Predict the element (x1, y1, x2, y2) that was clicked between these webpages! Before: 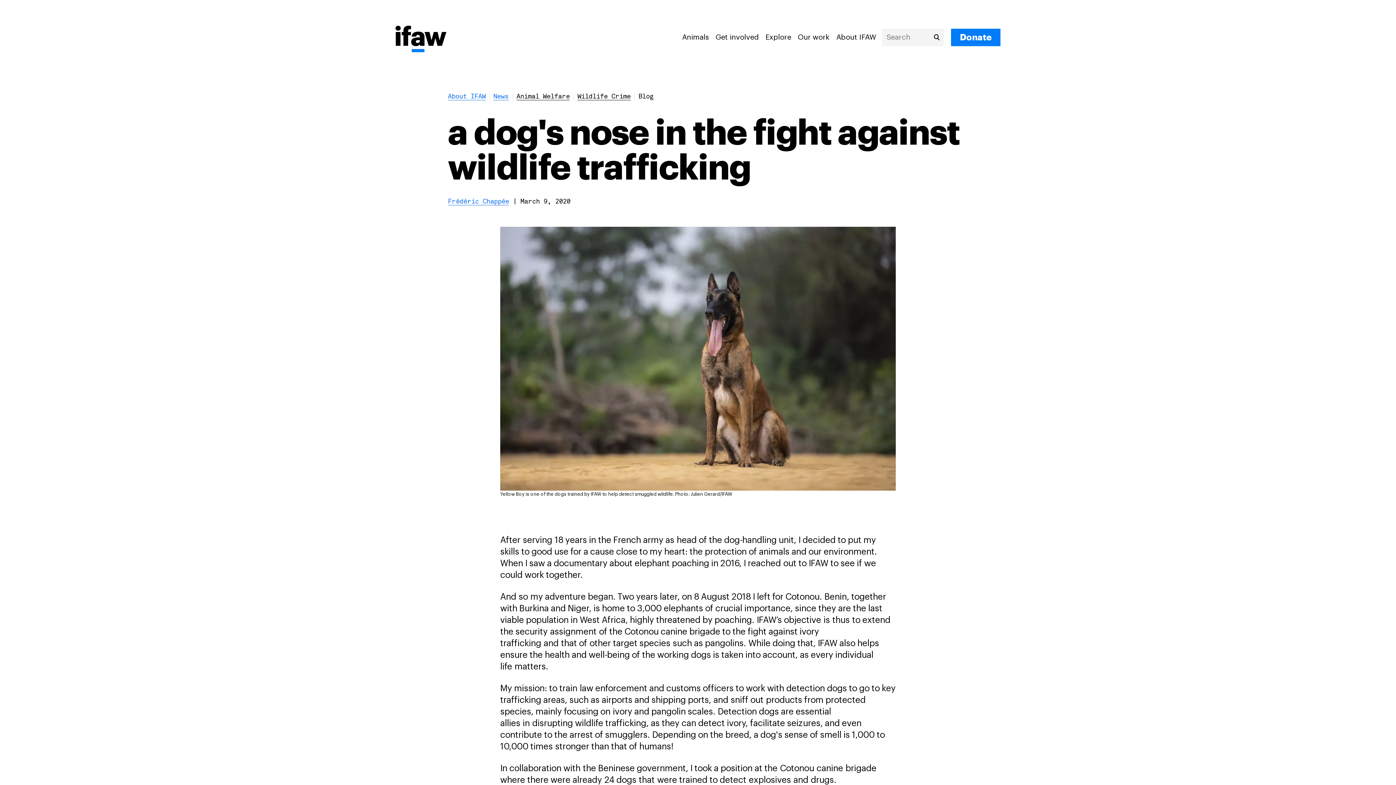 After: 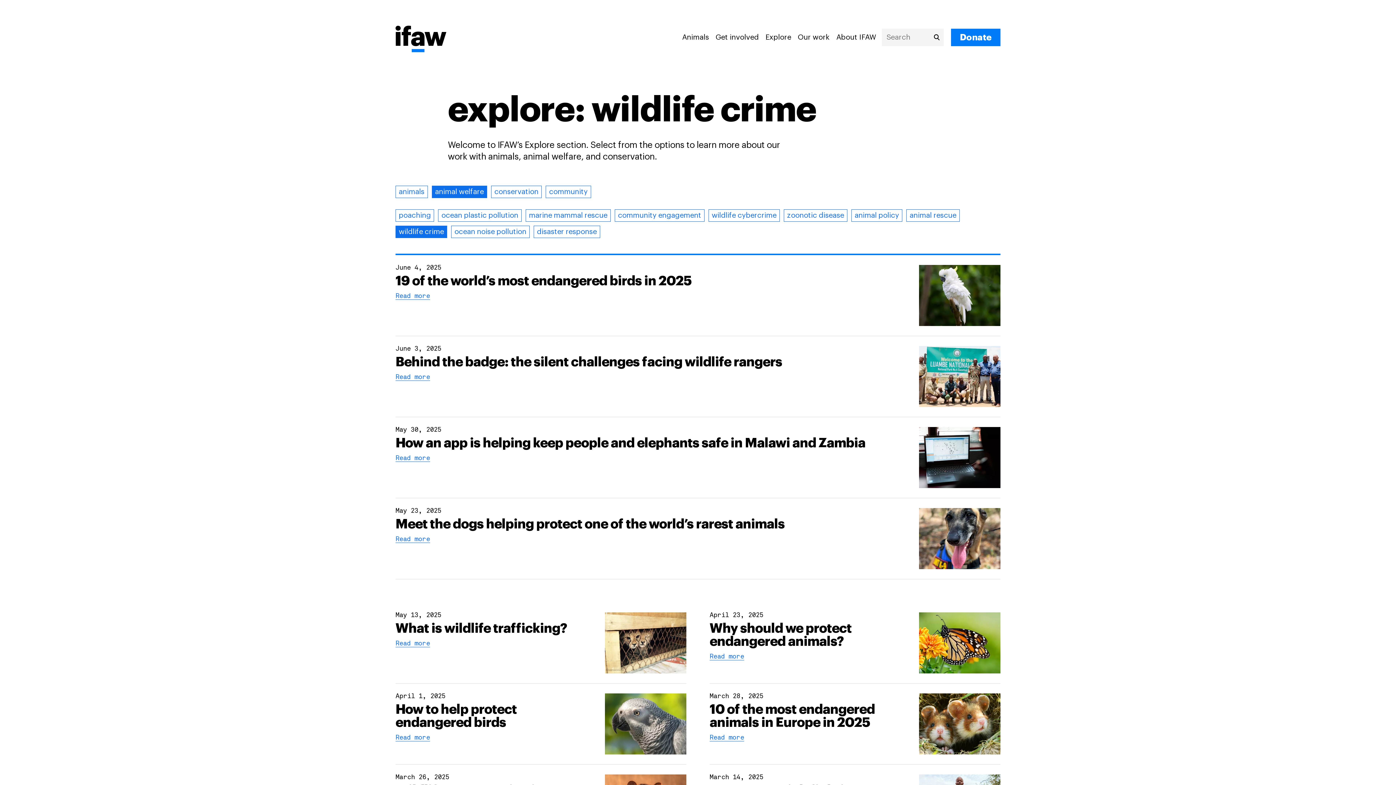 Action: label: Wildlife Crime bbox: (577, 93, 630, 100)